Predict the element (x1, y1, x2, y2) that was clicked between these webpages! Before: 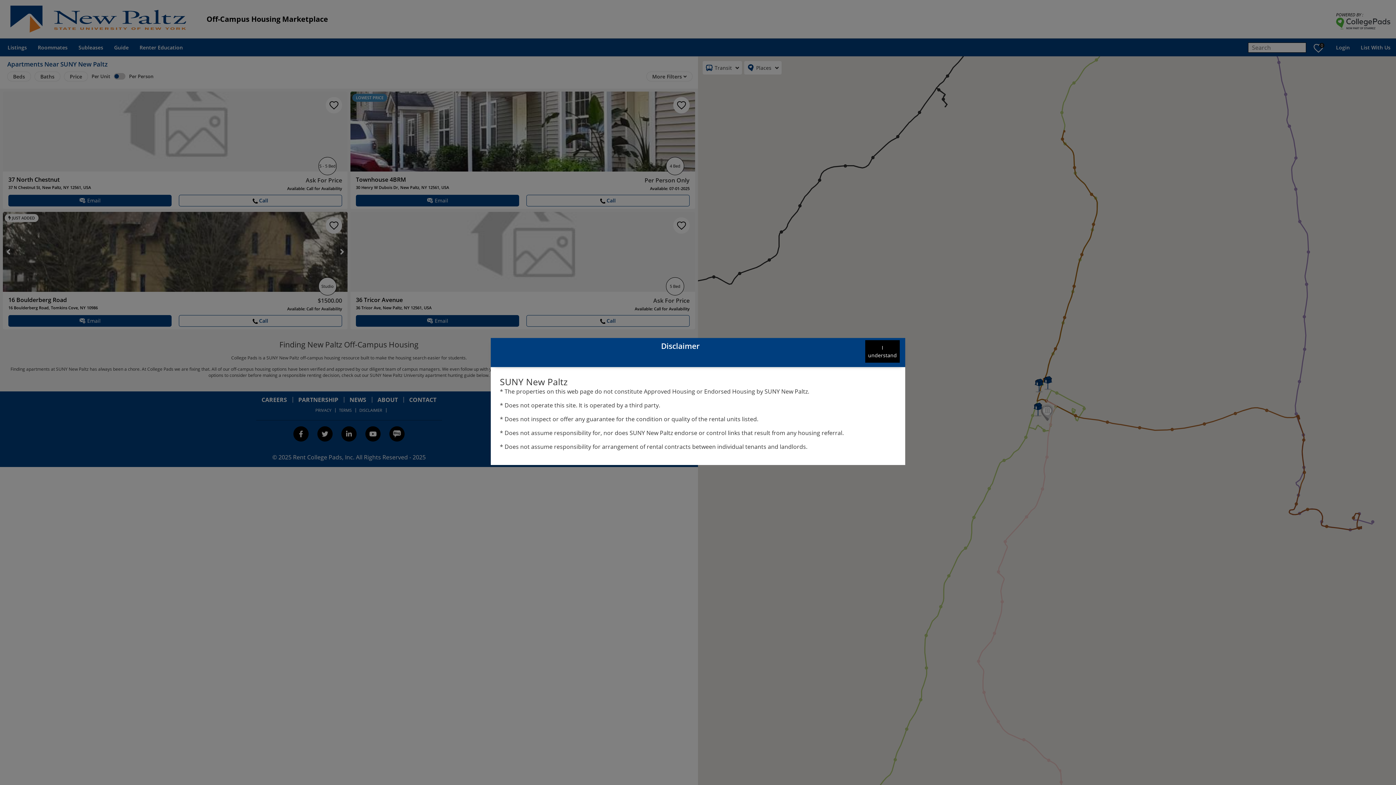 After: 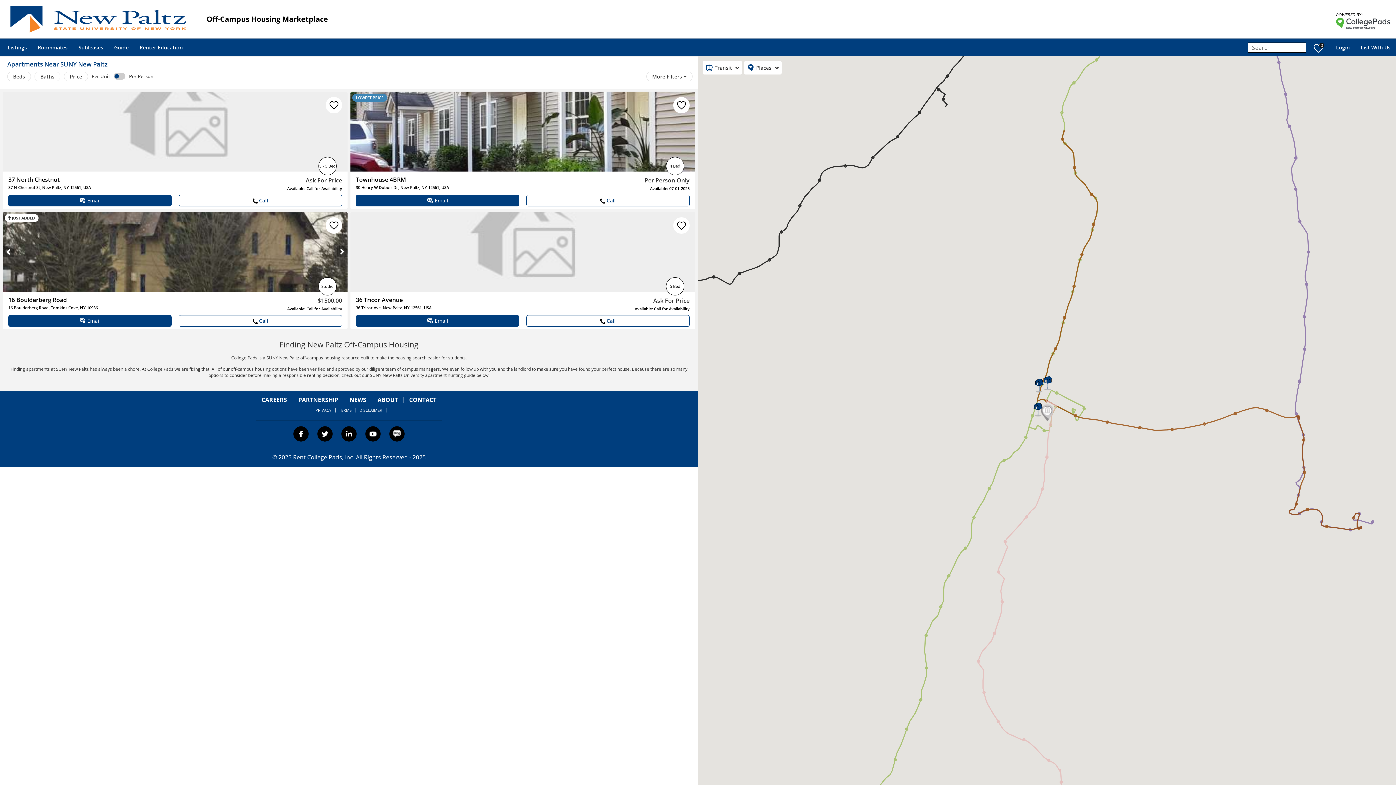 Action: bbox: (865, 340, 900, 363) label: understand button